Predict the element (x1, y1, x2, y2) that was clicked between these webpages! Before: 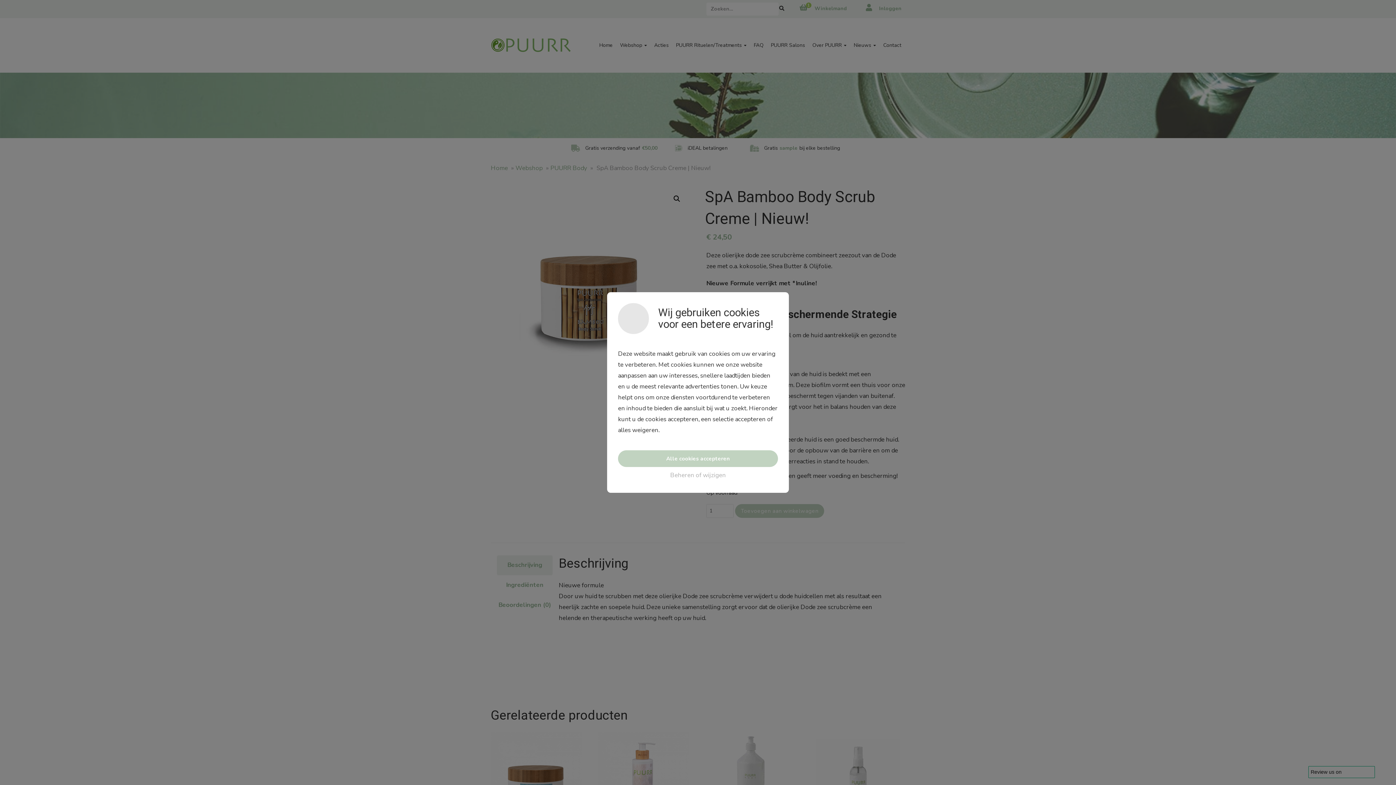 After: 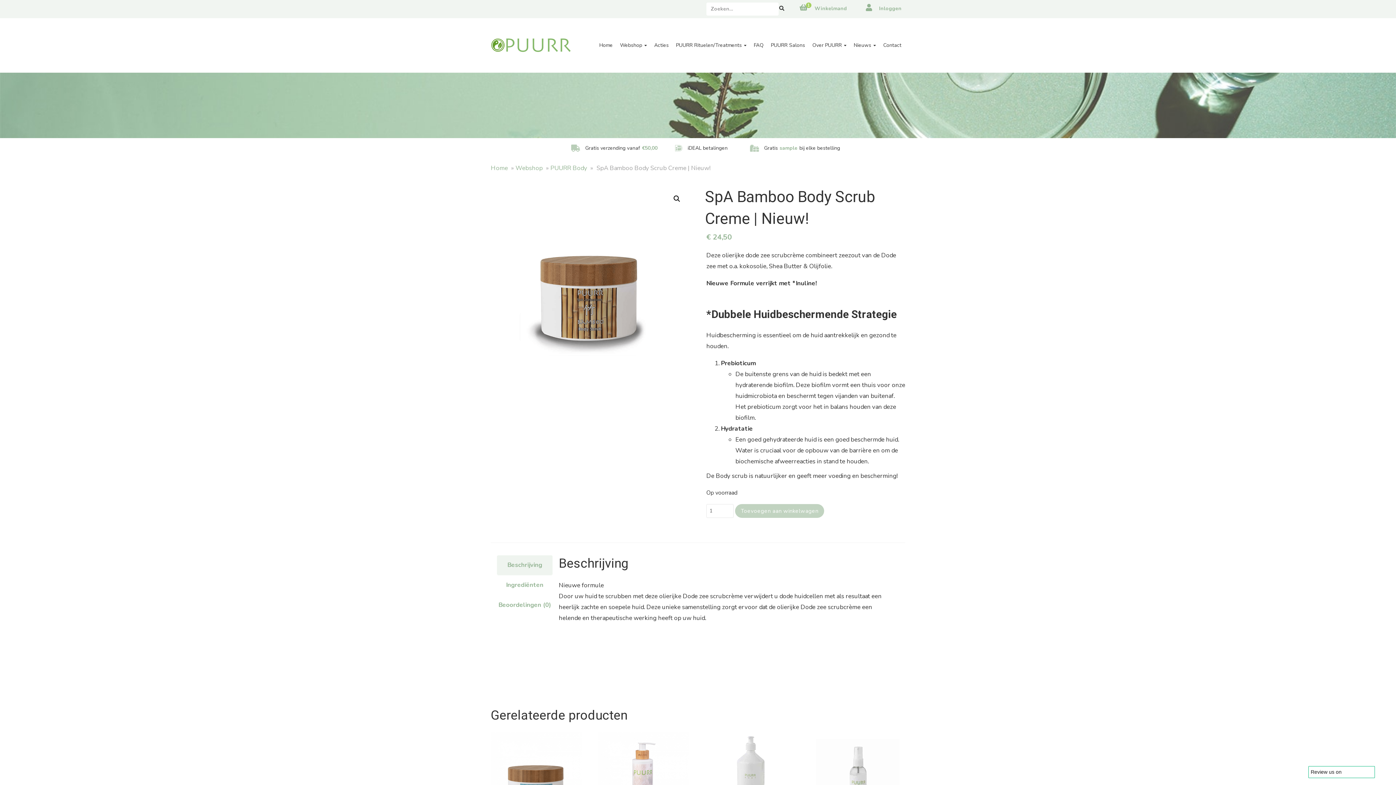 Action: label: Alle cookies accepteren bbox: (618, 450, 778, 467)